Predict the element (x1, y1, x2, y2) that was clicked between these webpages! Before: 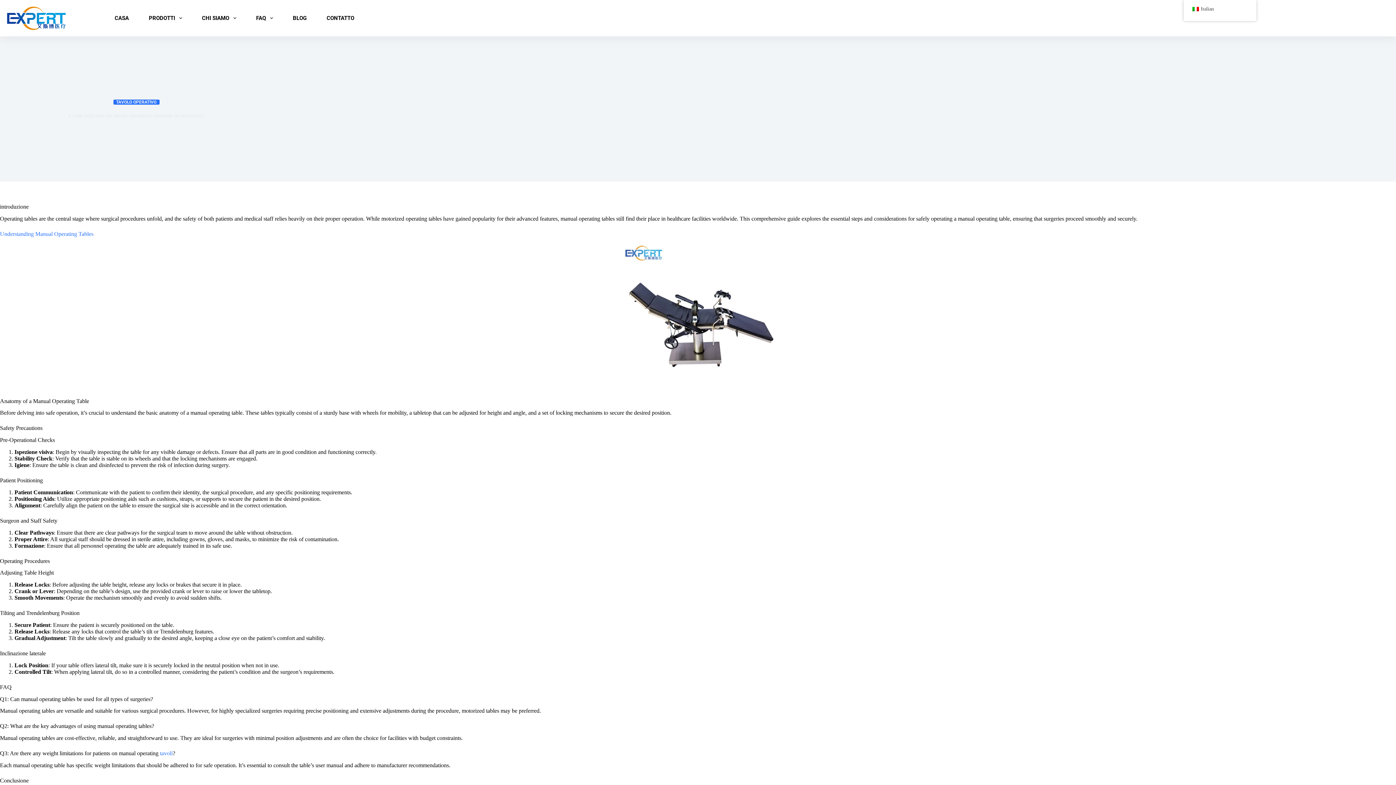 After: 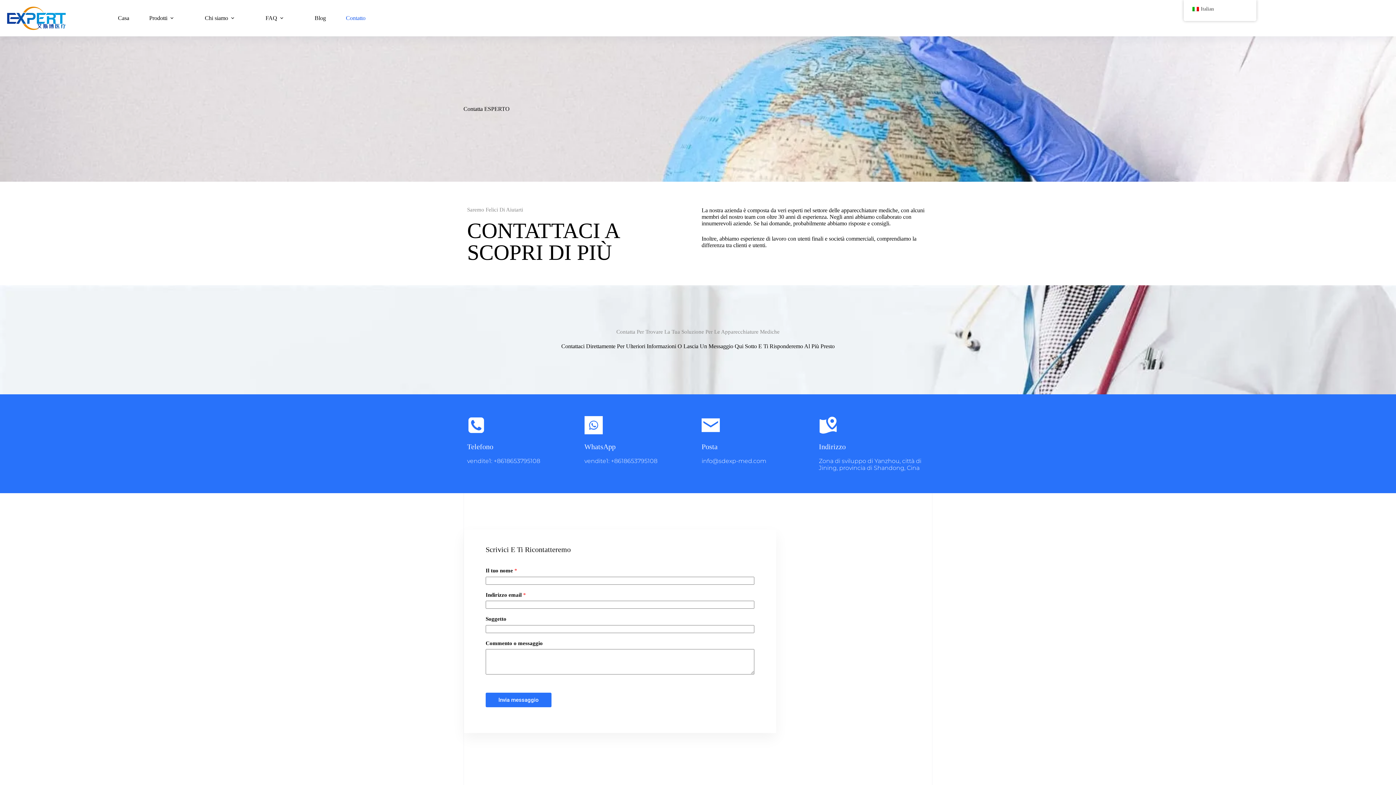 Action: label: CONTATTO bbox: (316, 0, 364, 36)